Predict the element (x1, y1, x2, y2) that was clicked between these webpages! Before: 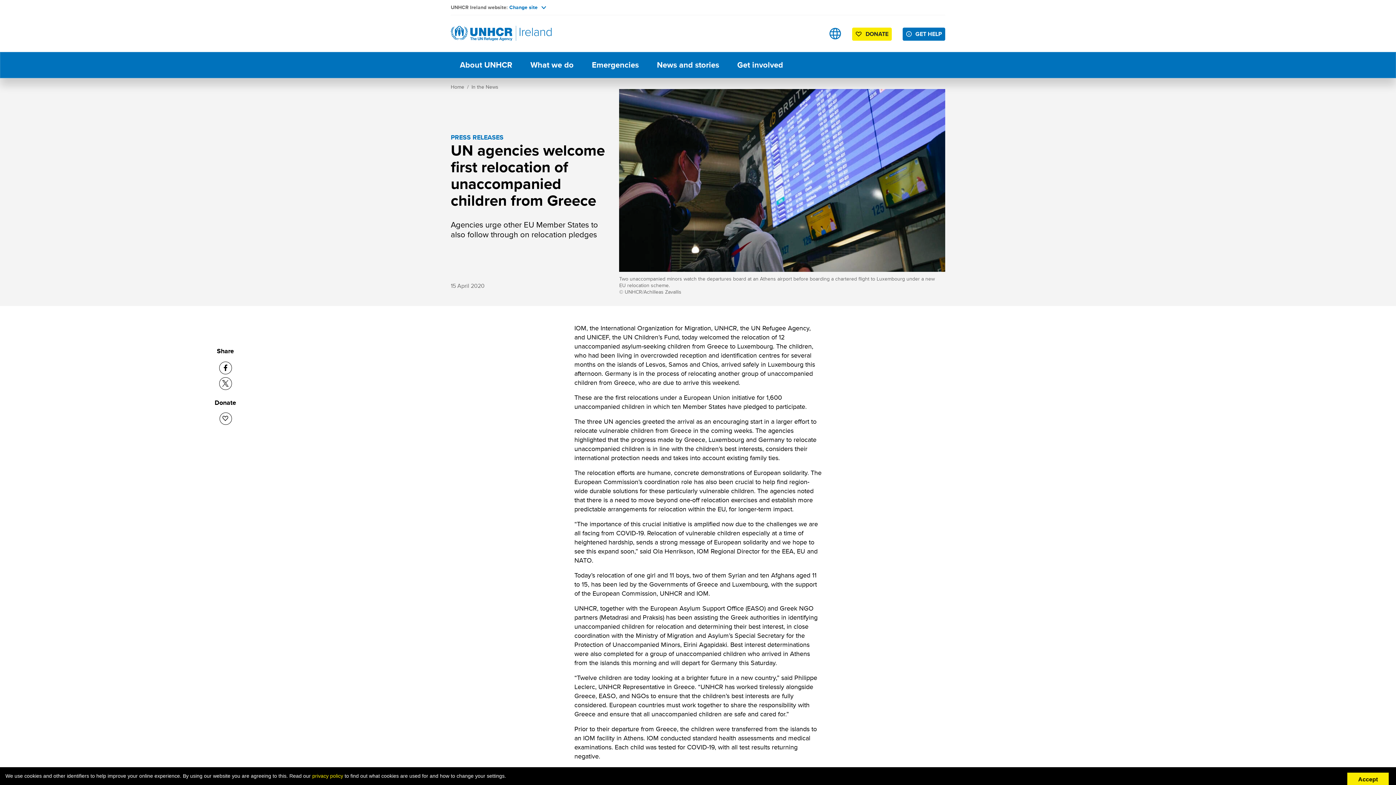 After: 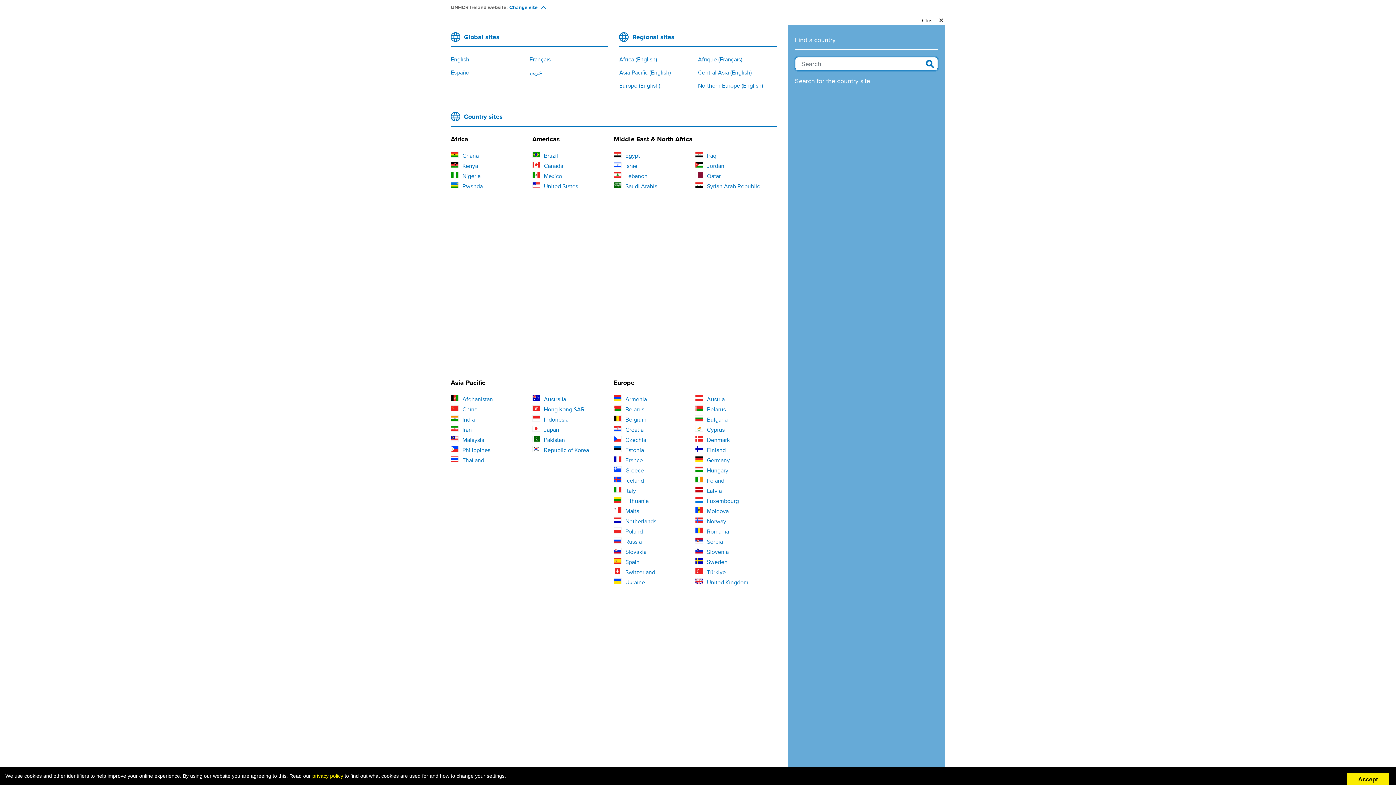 Action: bbox: (509, 3, 546, 10) label: Change site